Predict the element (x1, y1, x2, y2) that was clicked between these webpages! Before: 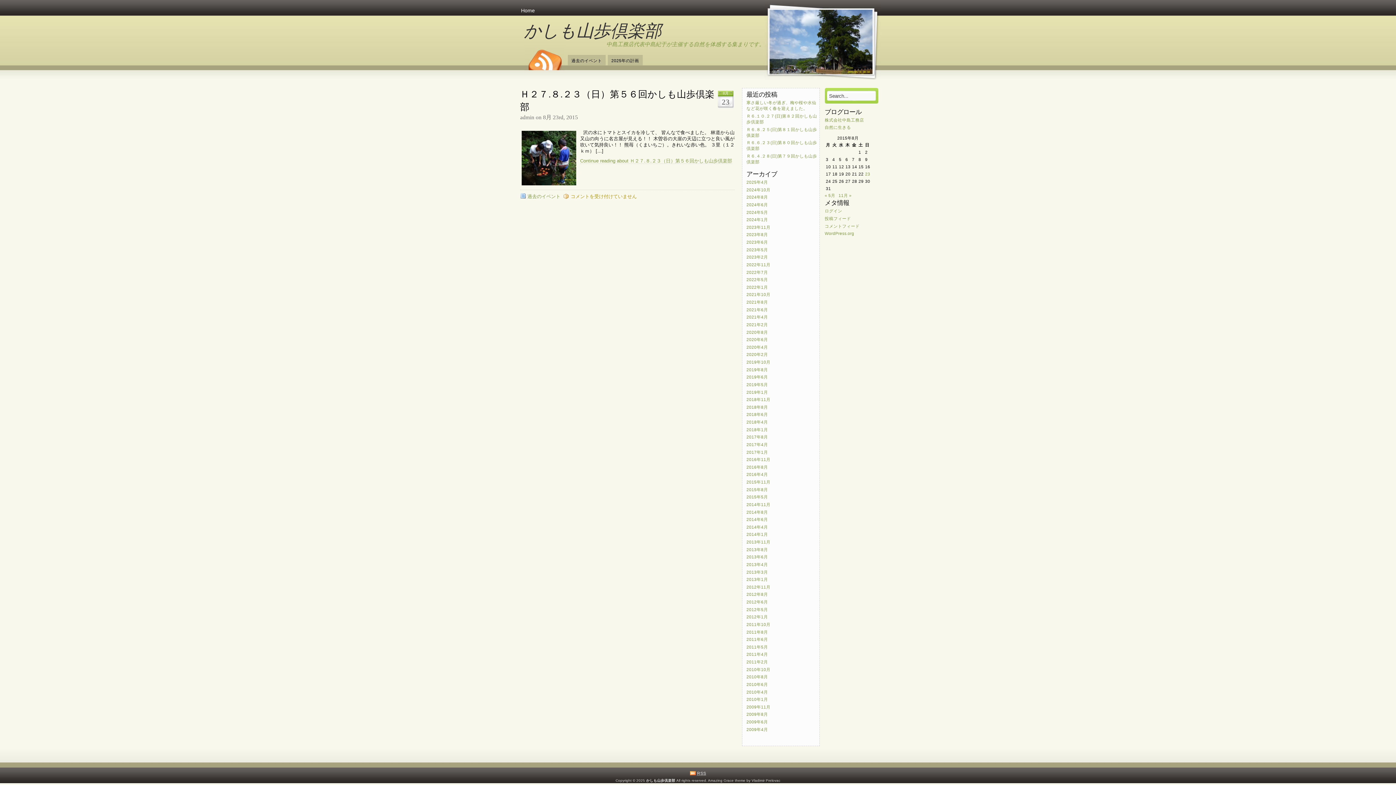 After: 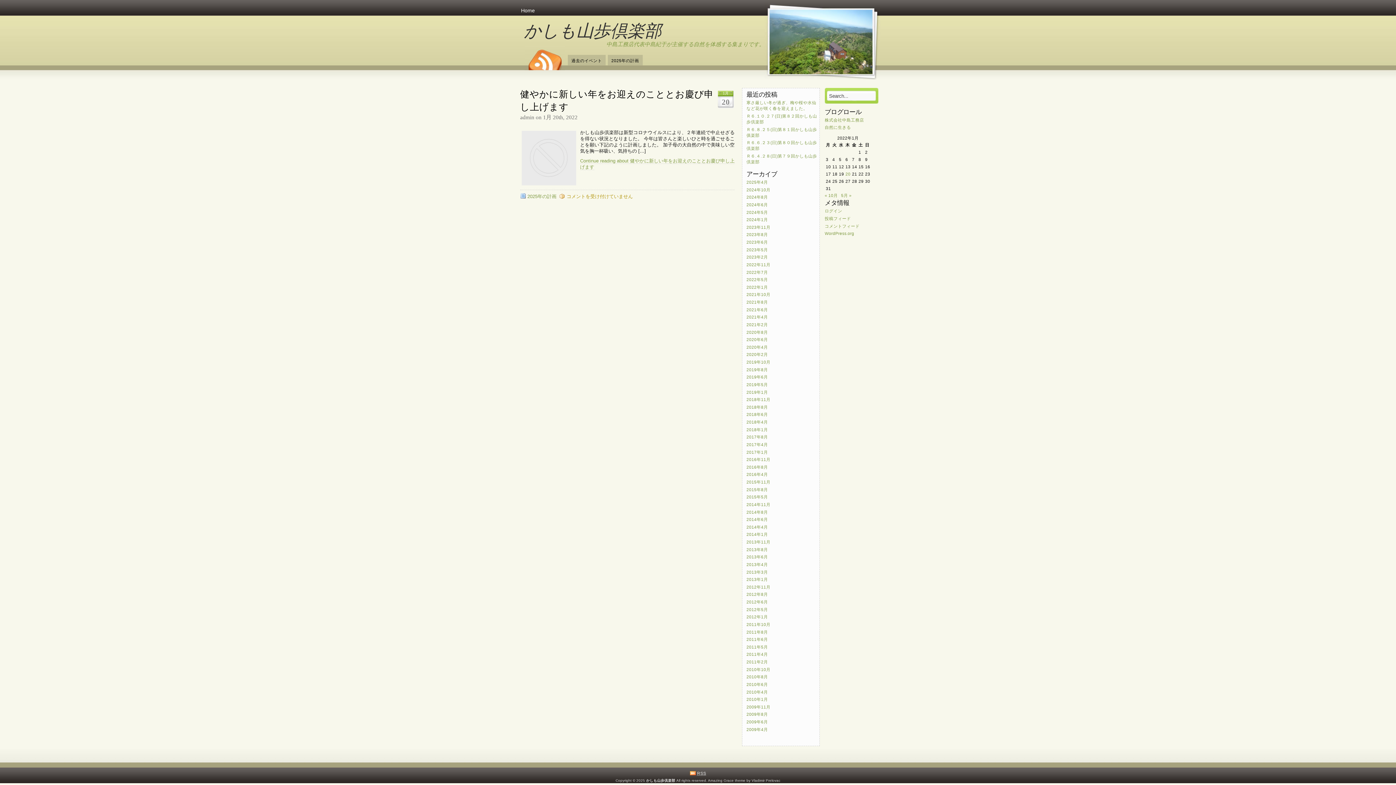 Action: label: 2022年1月 bbox: (746, 283, 768, 290)